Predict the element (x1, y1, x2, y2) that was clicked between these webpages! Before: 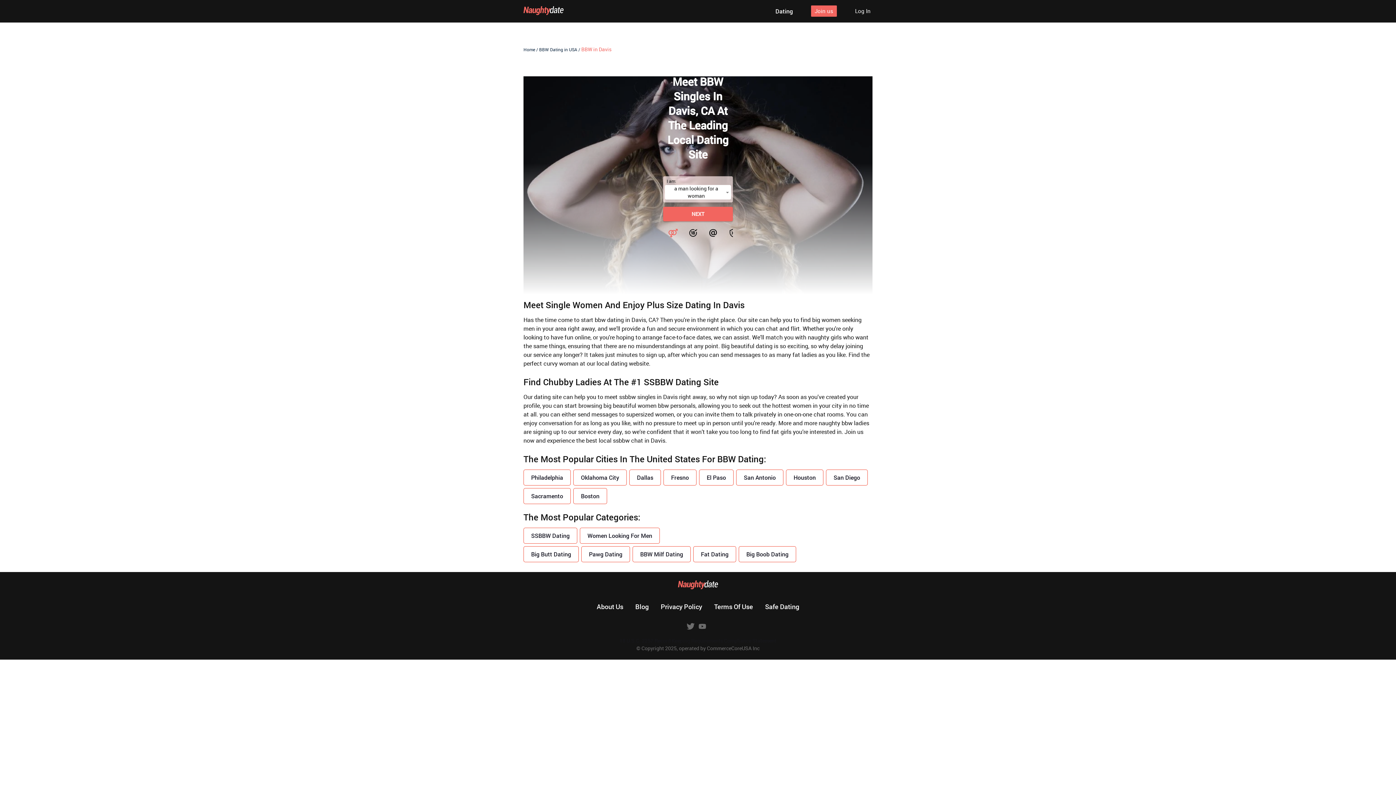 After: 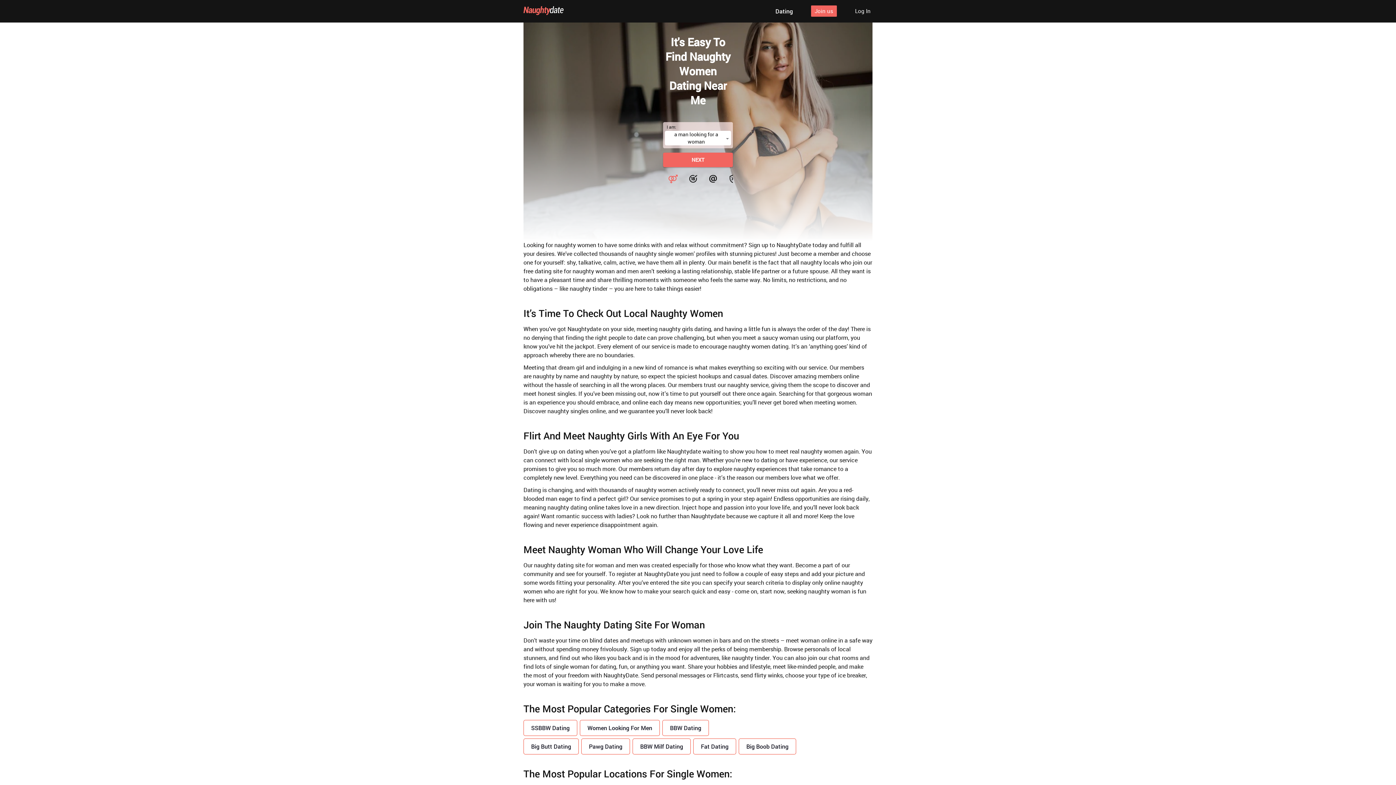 Action: bbox: (523, 46, 535, 52) label: Home